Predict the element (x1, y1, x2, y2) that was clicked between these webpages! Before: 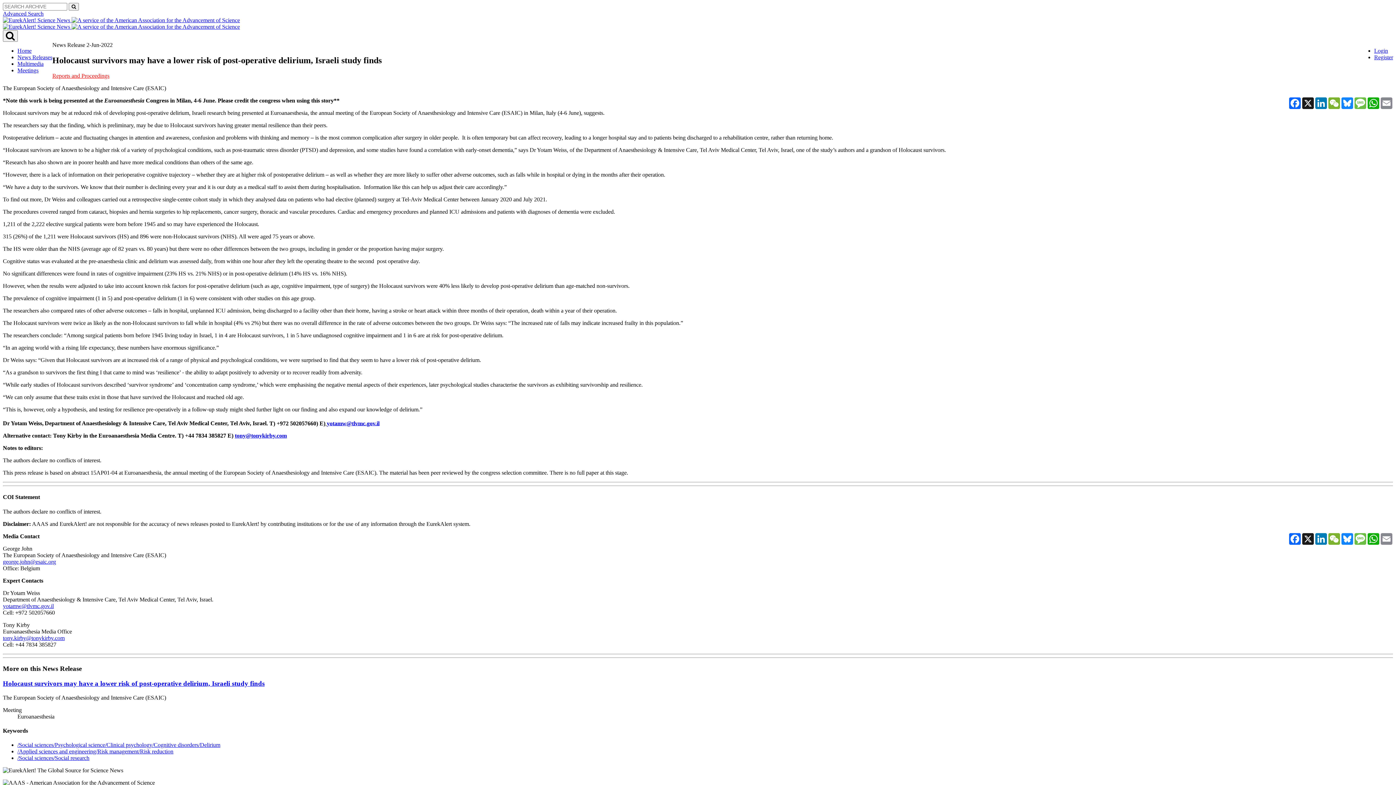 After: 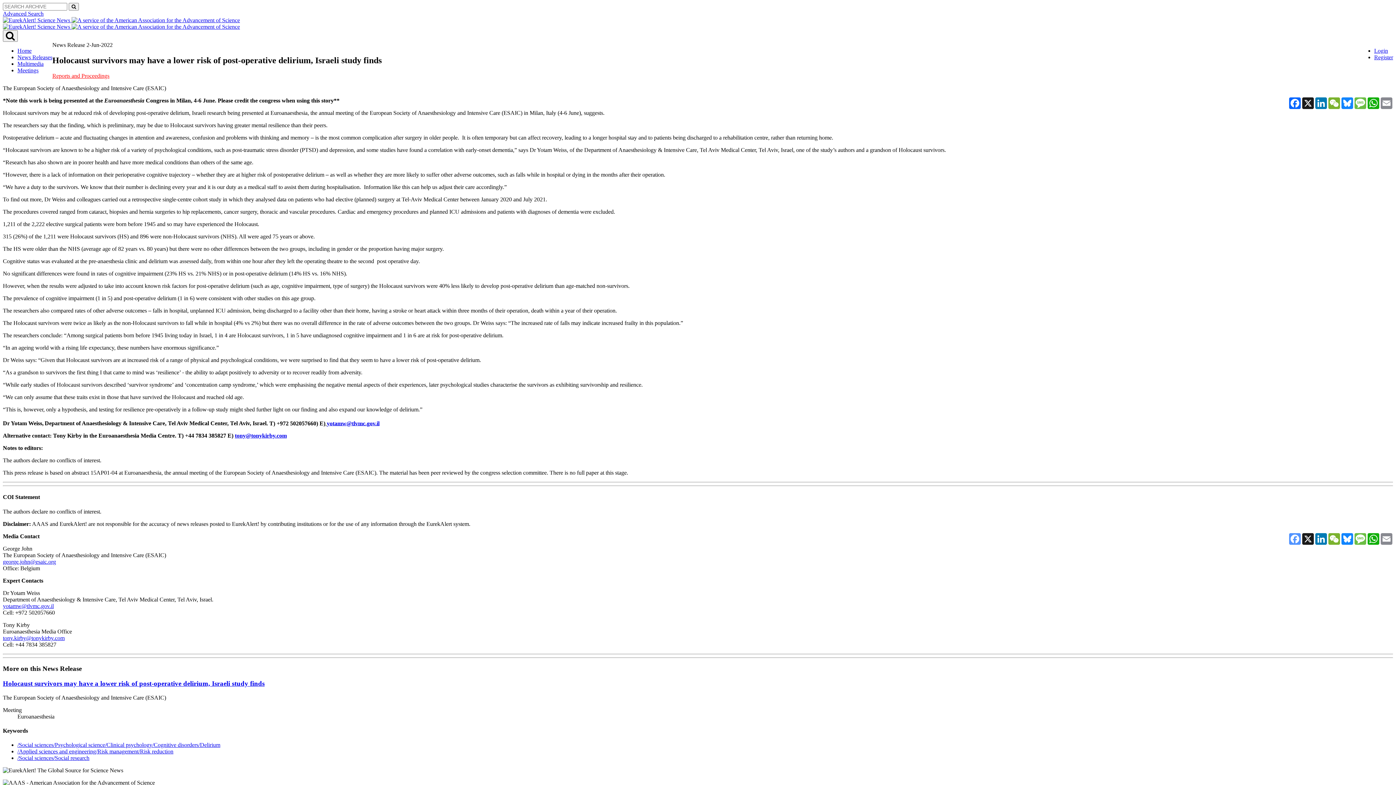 Action: label: Facebook bbox: (1288, 533, 1301, 544)